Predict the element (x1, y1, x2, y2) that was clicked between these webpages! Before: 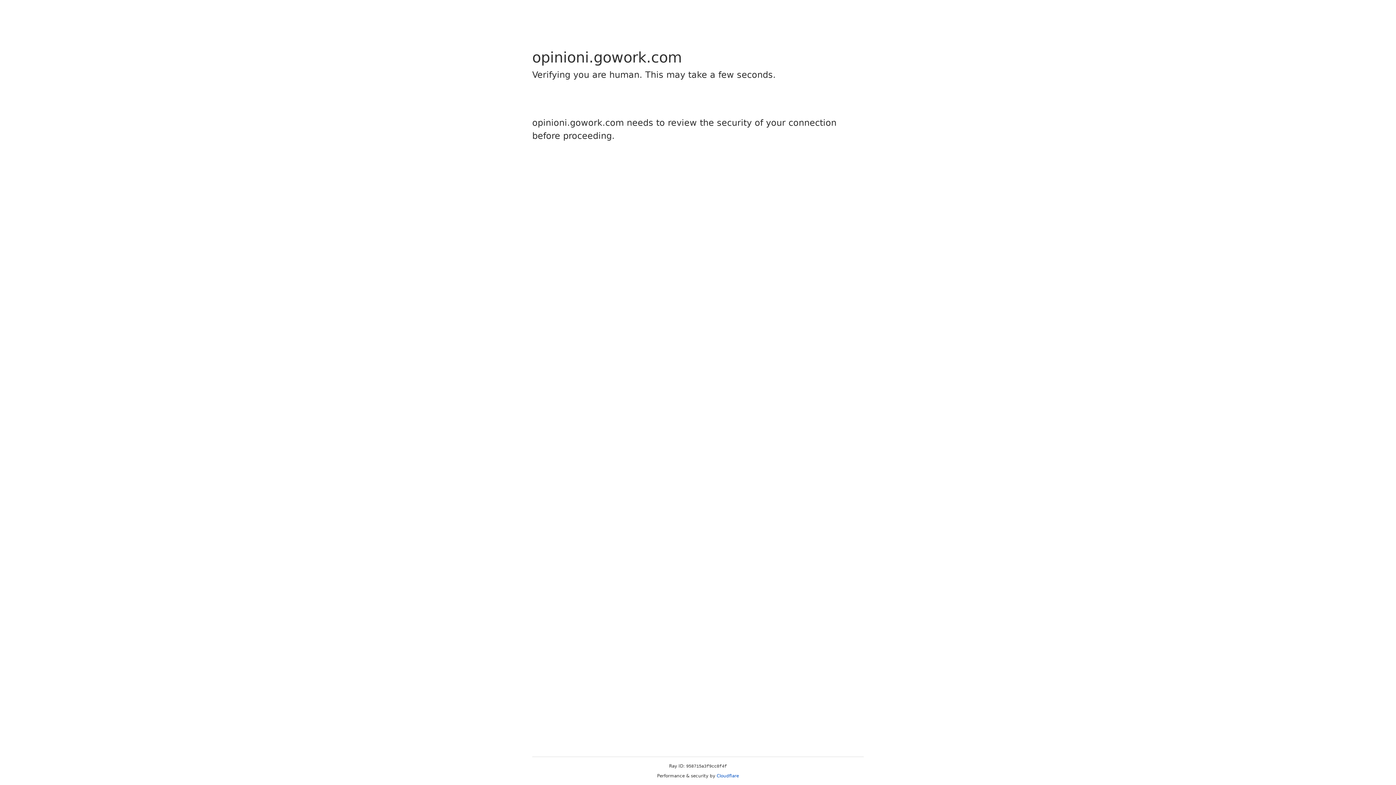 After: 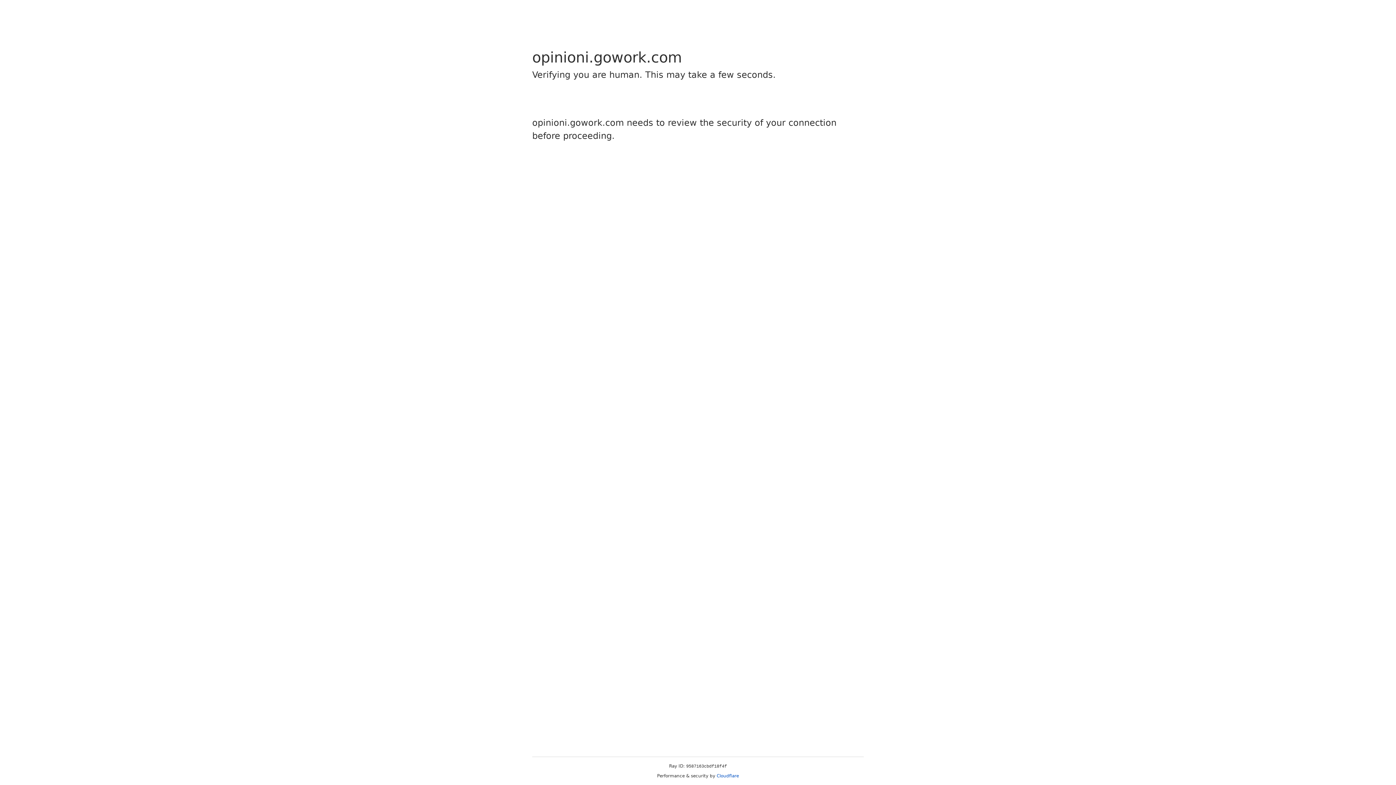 Action: bbox: (716, 773, 739, 778) label: Cloudflare